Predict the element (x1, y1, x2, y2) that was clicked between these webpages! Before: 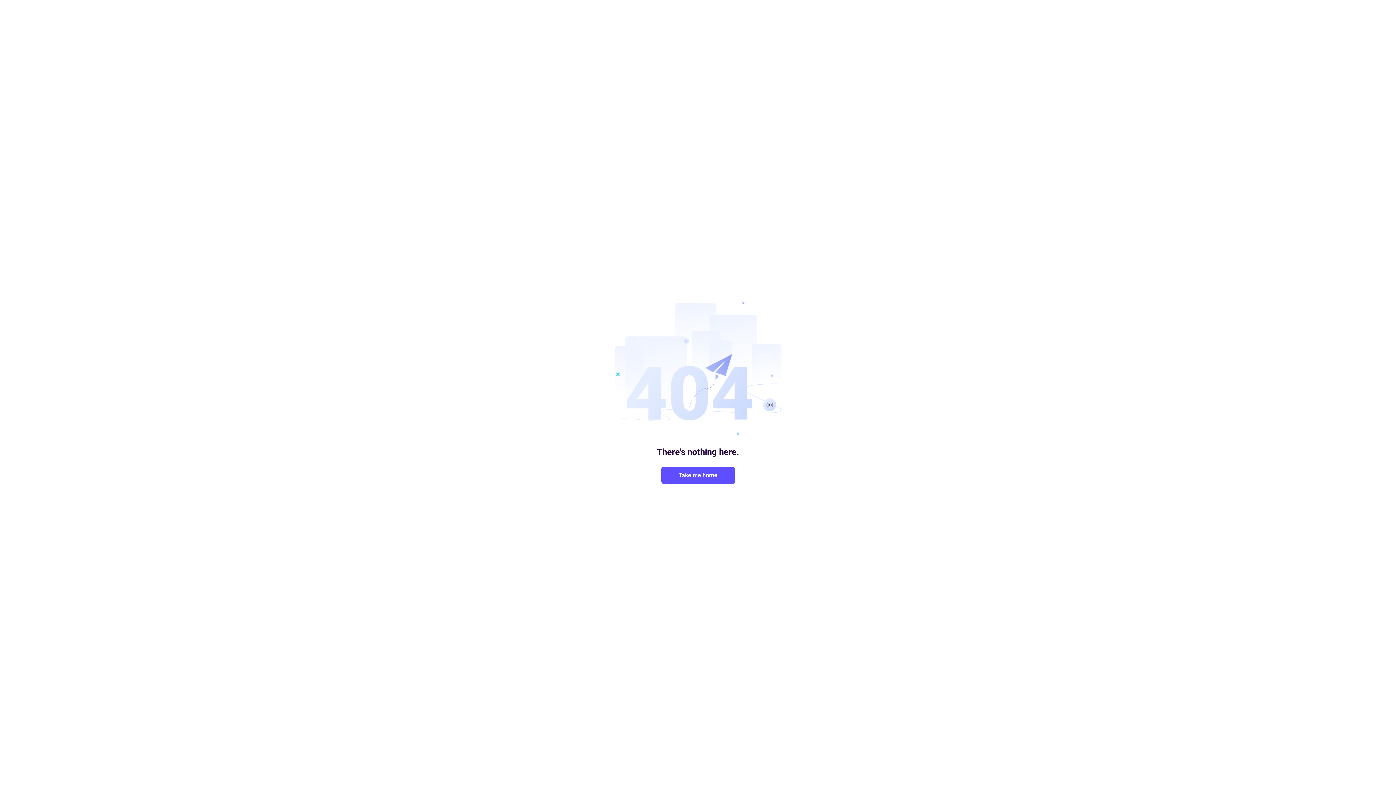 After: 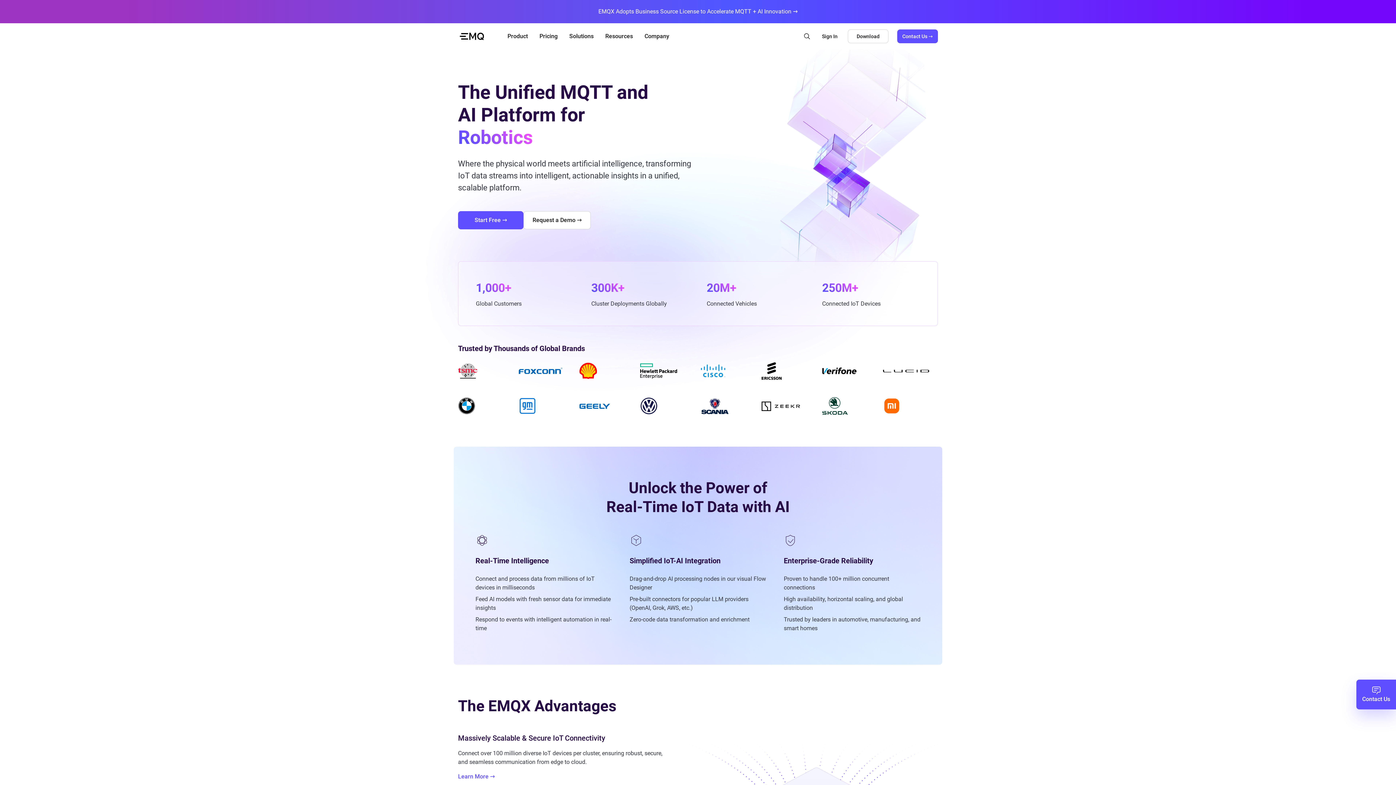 Action: label: Take me home bbox: (661, 466, 735, 484)